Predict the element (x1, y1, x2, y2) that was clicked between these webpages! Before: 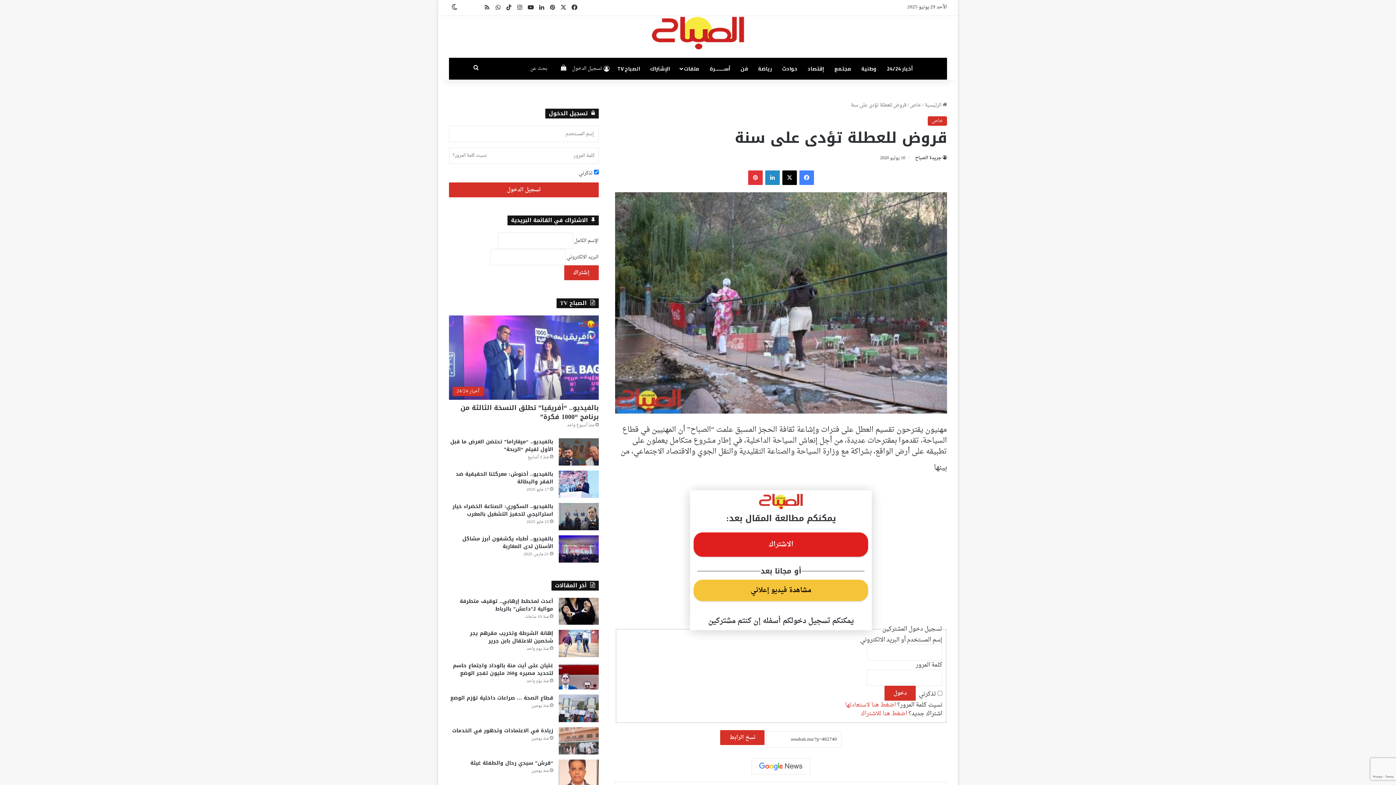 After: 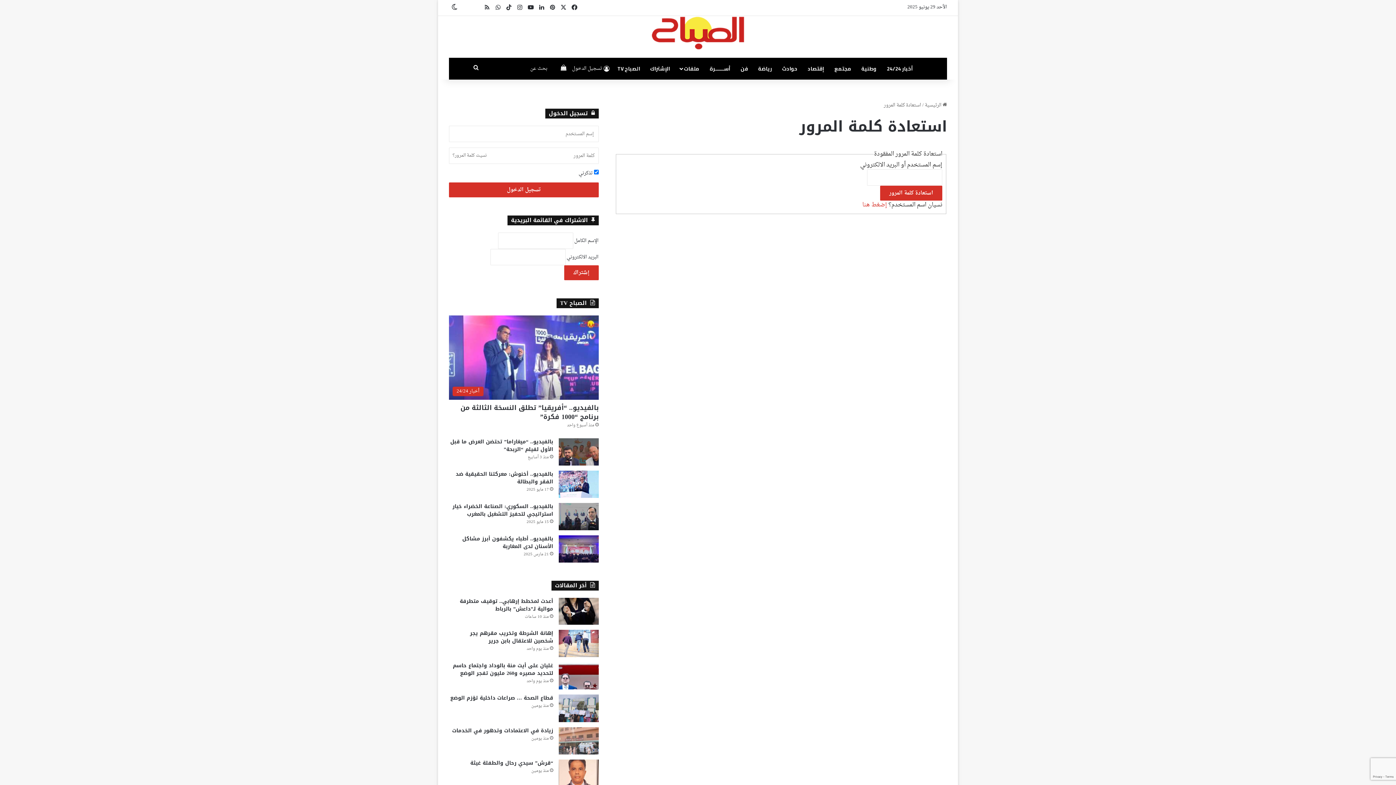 Action: bbox: (845, 699, 896, 710) label: اضغط هنا لاستعادتها